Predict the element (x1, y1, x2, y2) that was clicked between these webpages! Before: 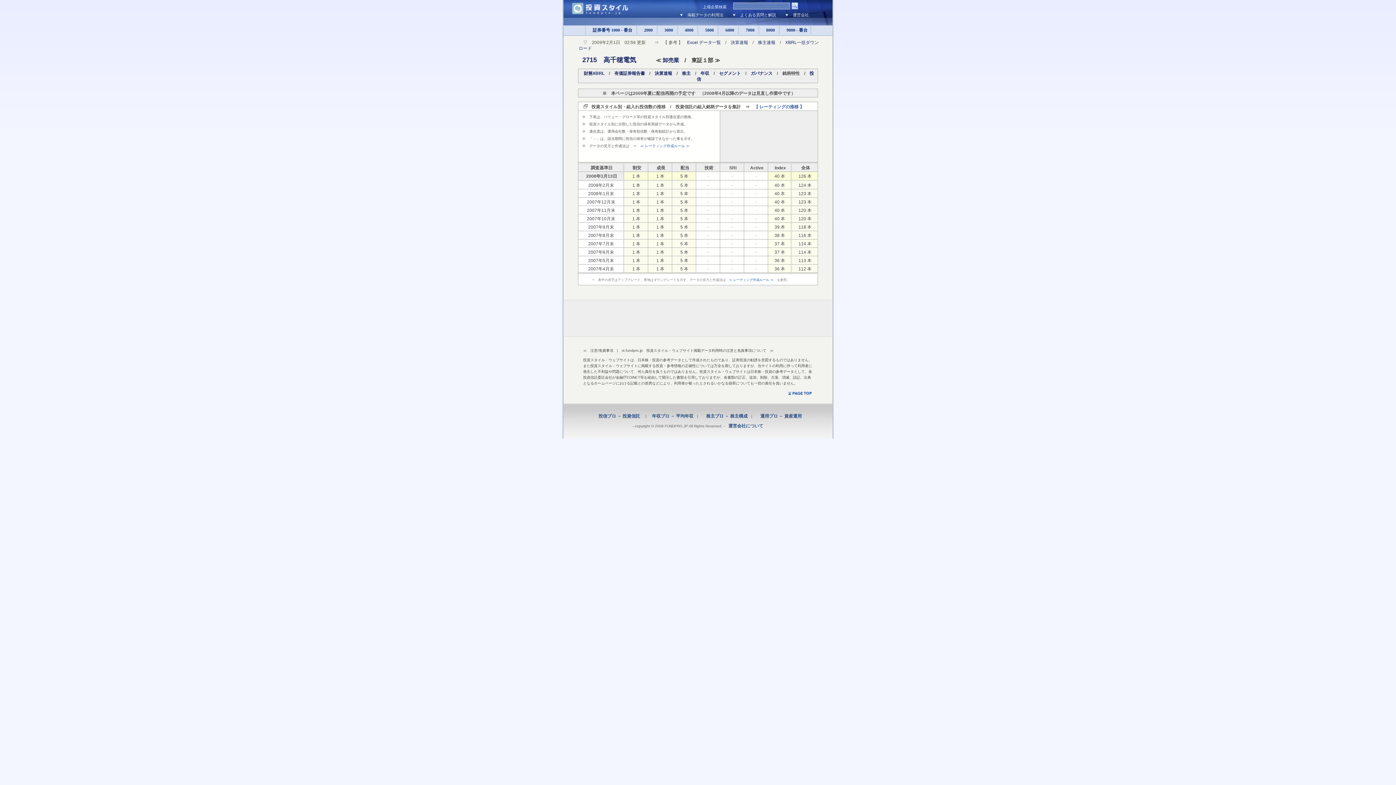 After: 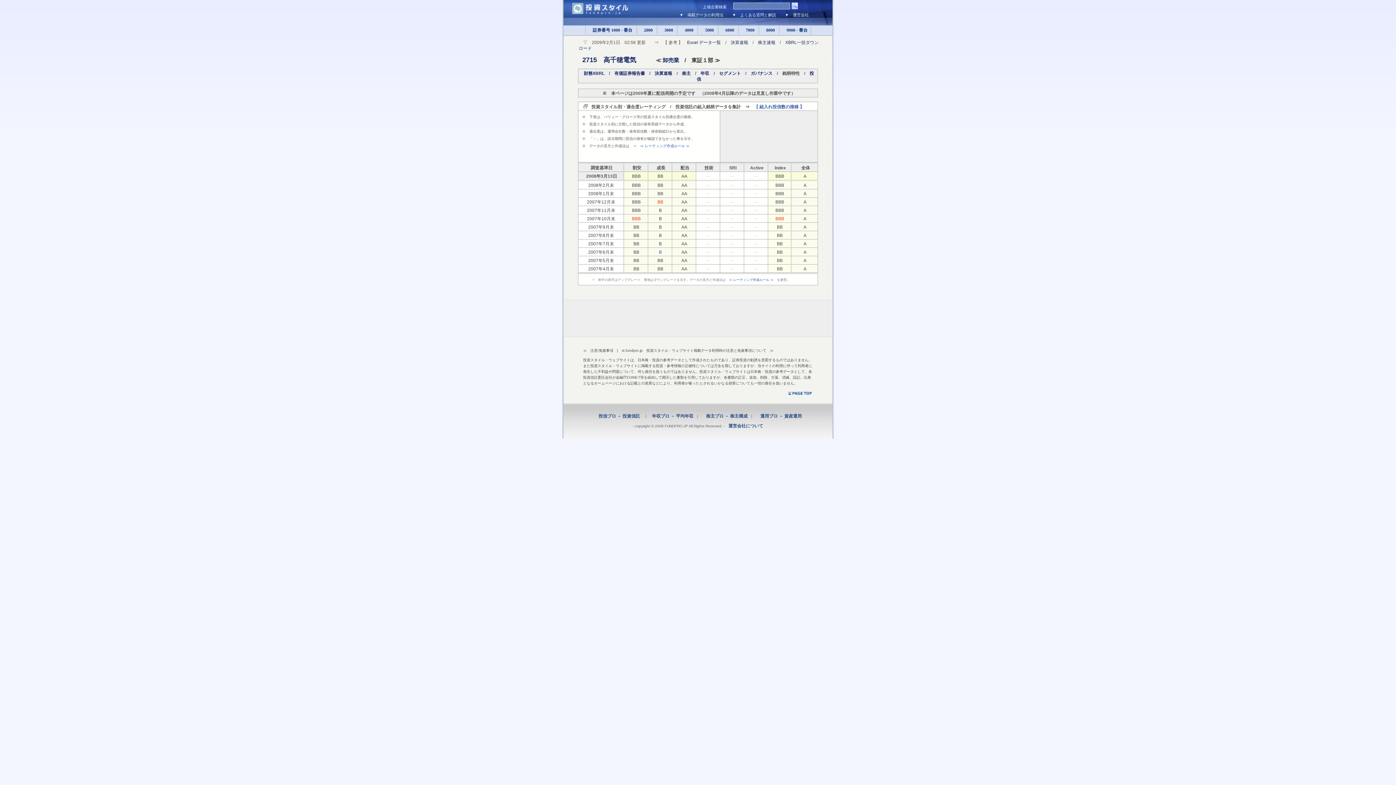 Action: bbox: (774, 266, 785, 271) label: 36 本